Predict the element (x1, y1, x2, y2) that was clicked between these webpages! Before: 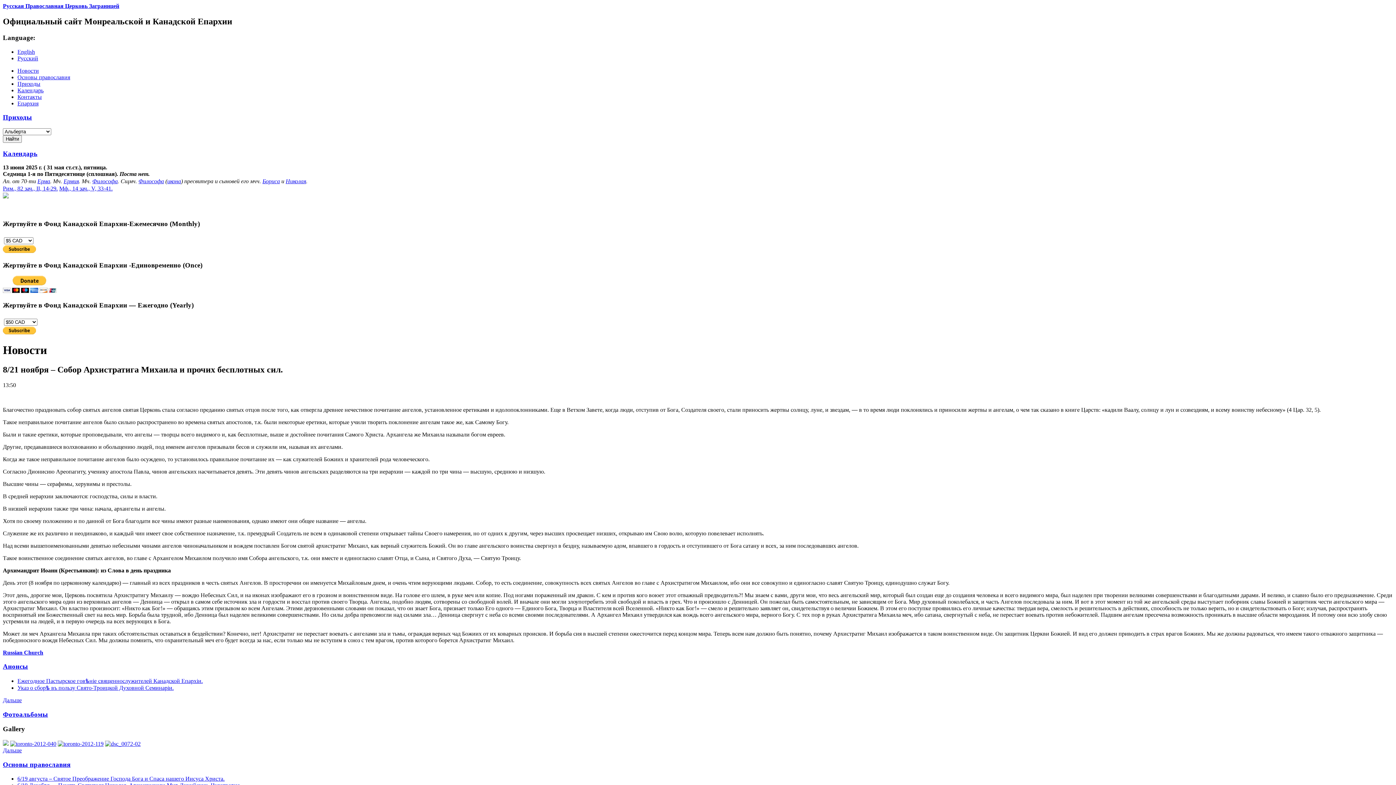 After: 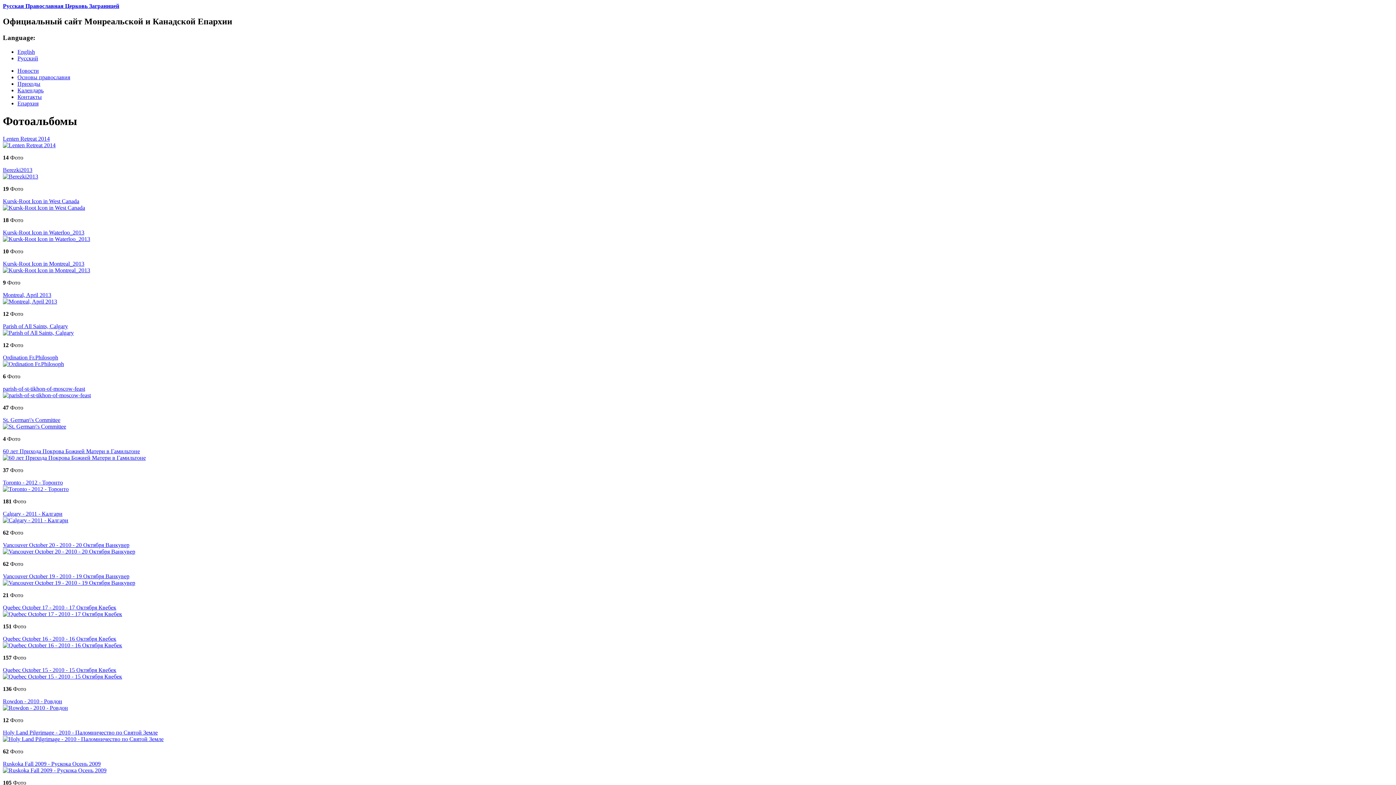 Action: label: Фотоальбомы bbox: (2, 710, 48, 718)